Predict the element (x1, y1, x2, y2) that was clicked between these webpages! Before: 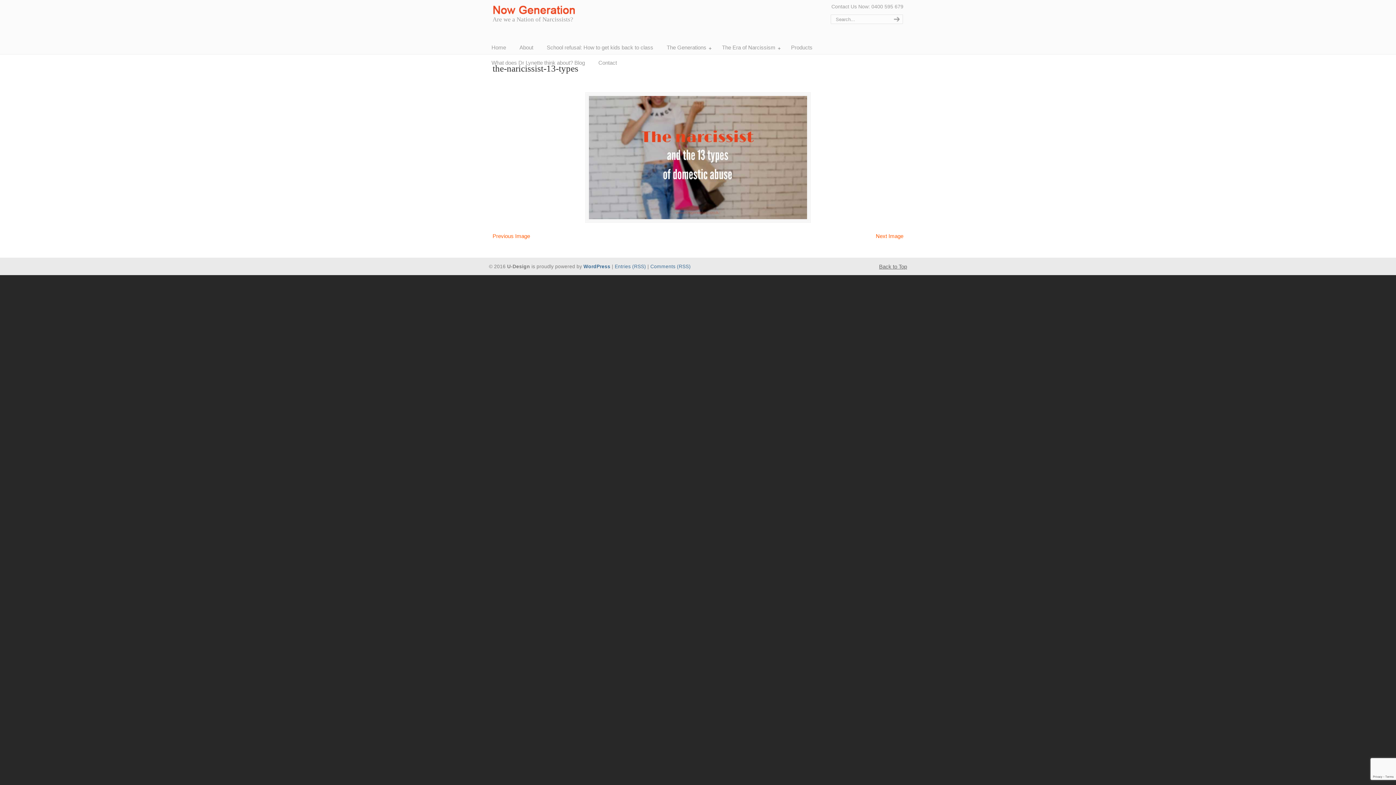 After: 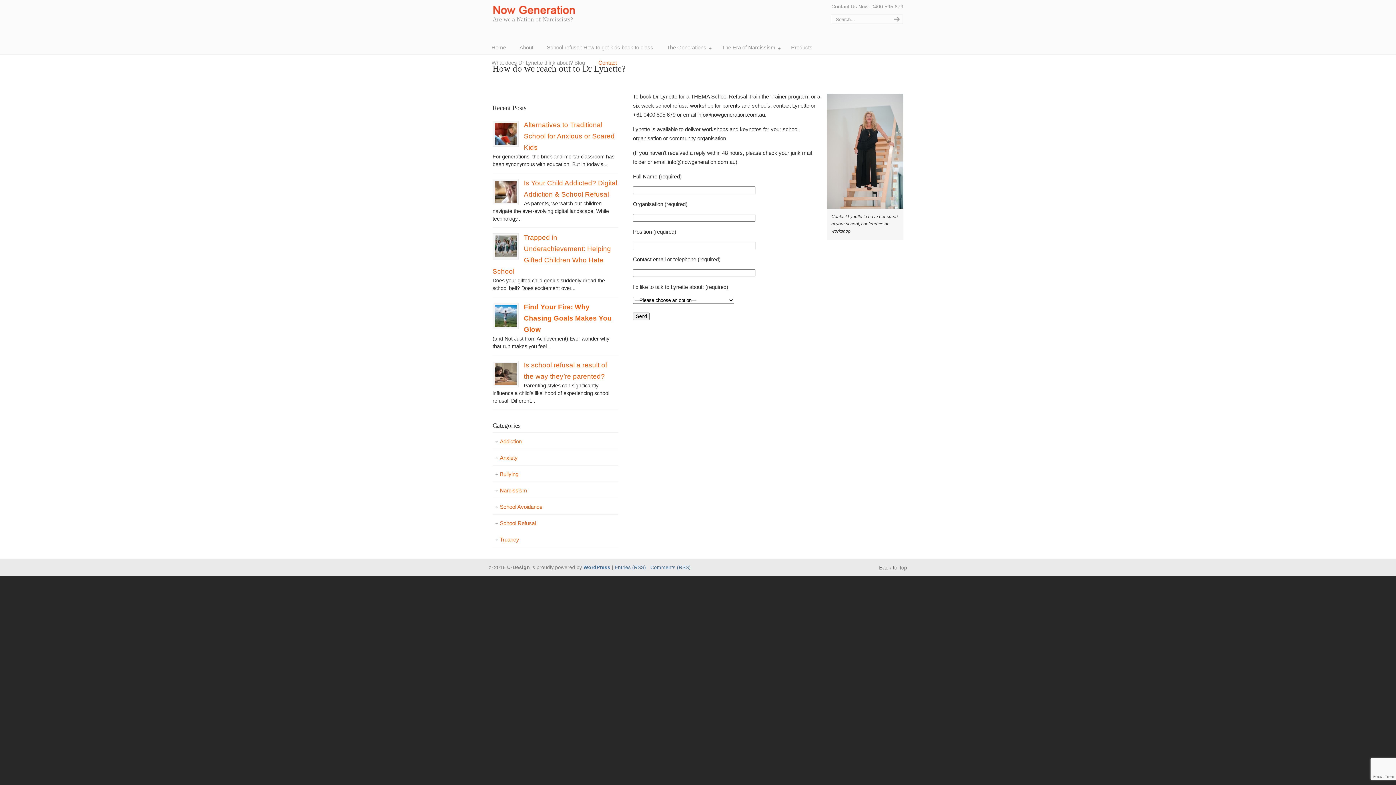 Action: bbox: (591, 55, 624, 70) label: Contact